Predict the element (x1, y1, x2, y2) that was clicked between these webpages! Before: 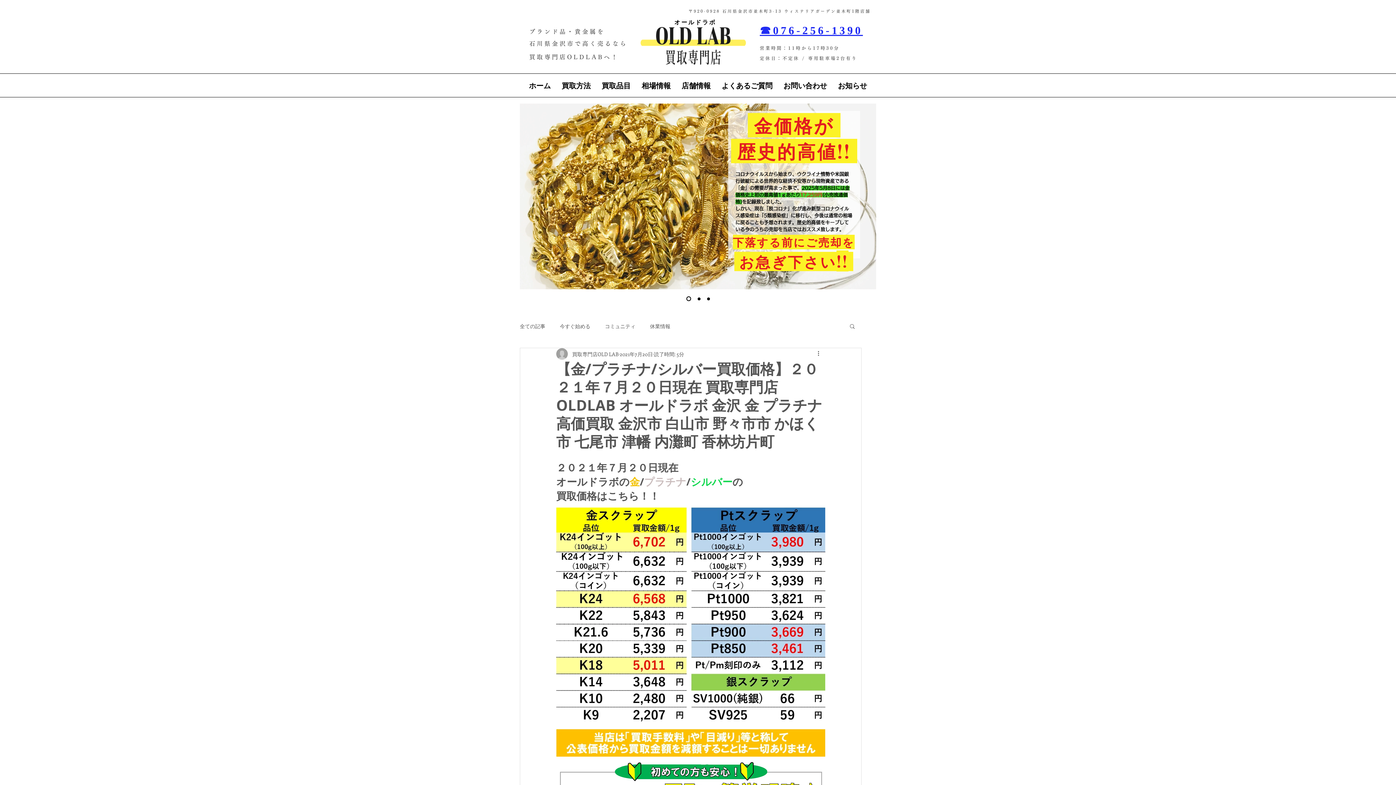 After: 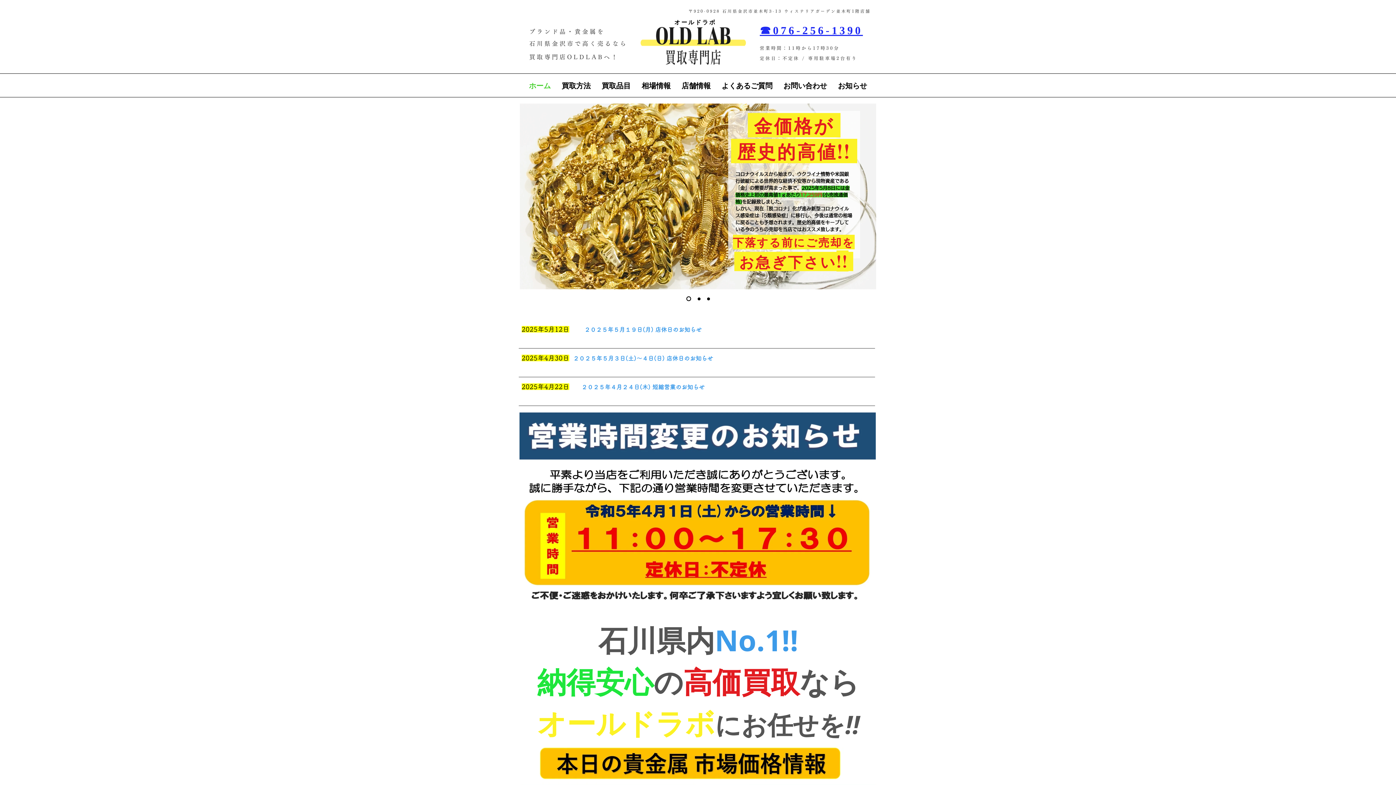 Action: label: ​オールドラボ bbox: (674, 18, 716, 25)